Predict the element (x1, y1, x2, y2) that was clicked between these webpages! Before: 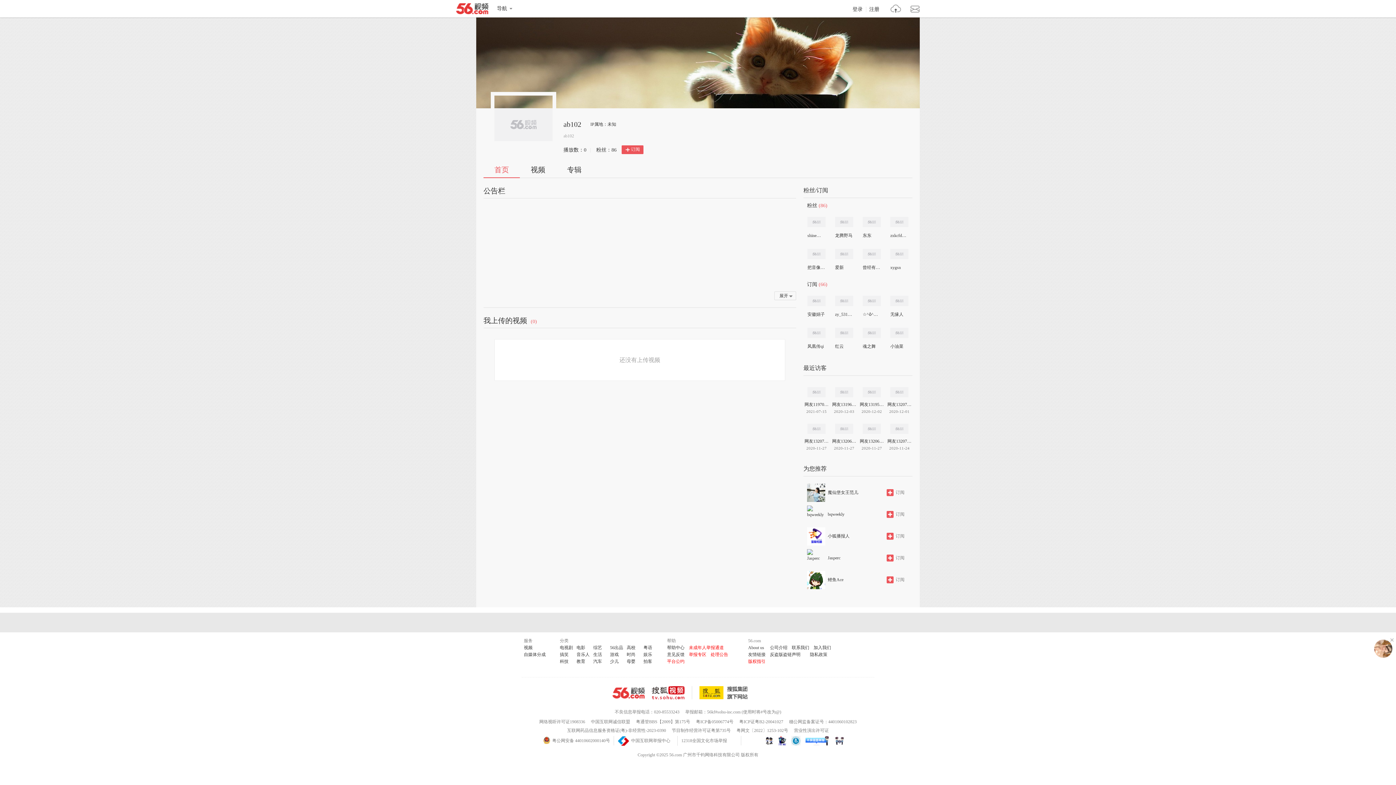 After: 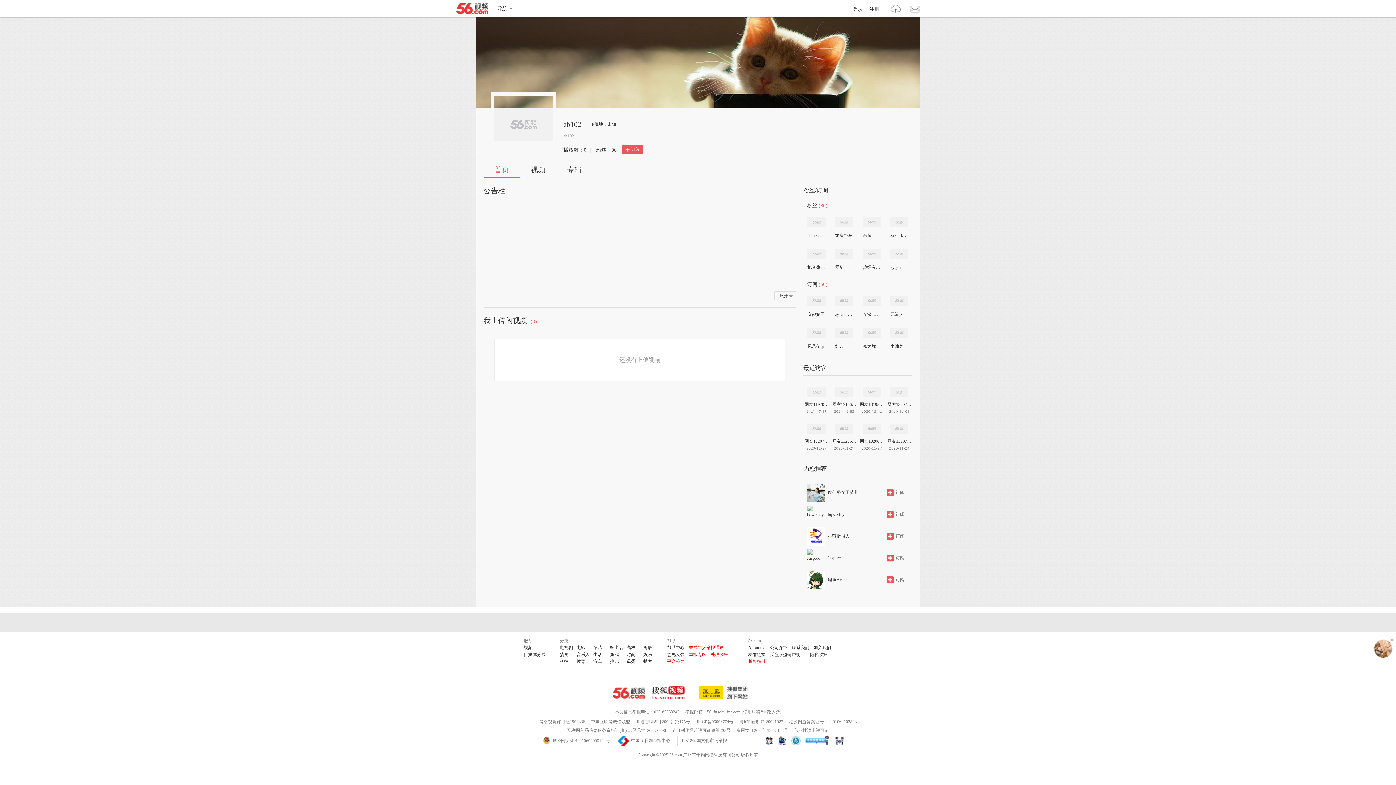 Action: bbox: (778, 736, 786, 745)